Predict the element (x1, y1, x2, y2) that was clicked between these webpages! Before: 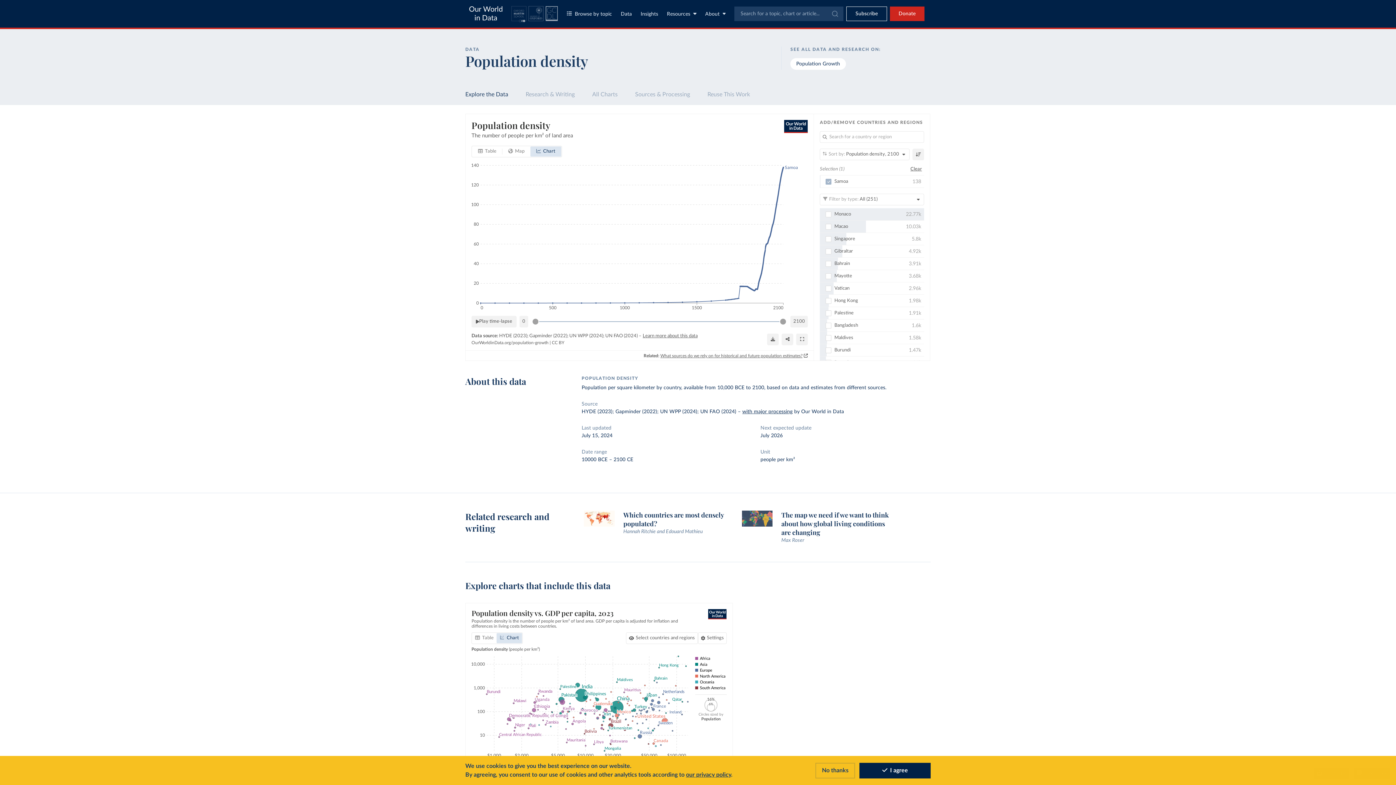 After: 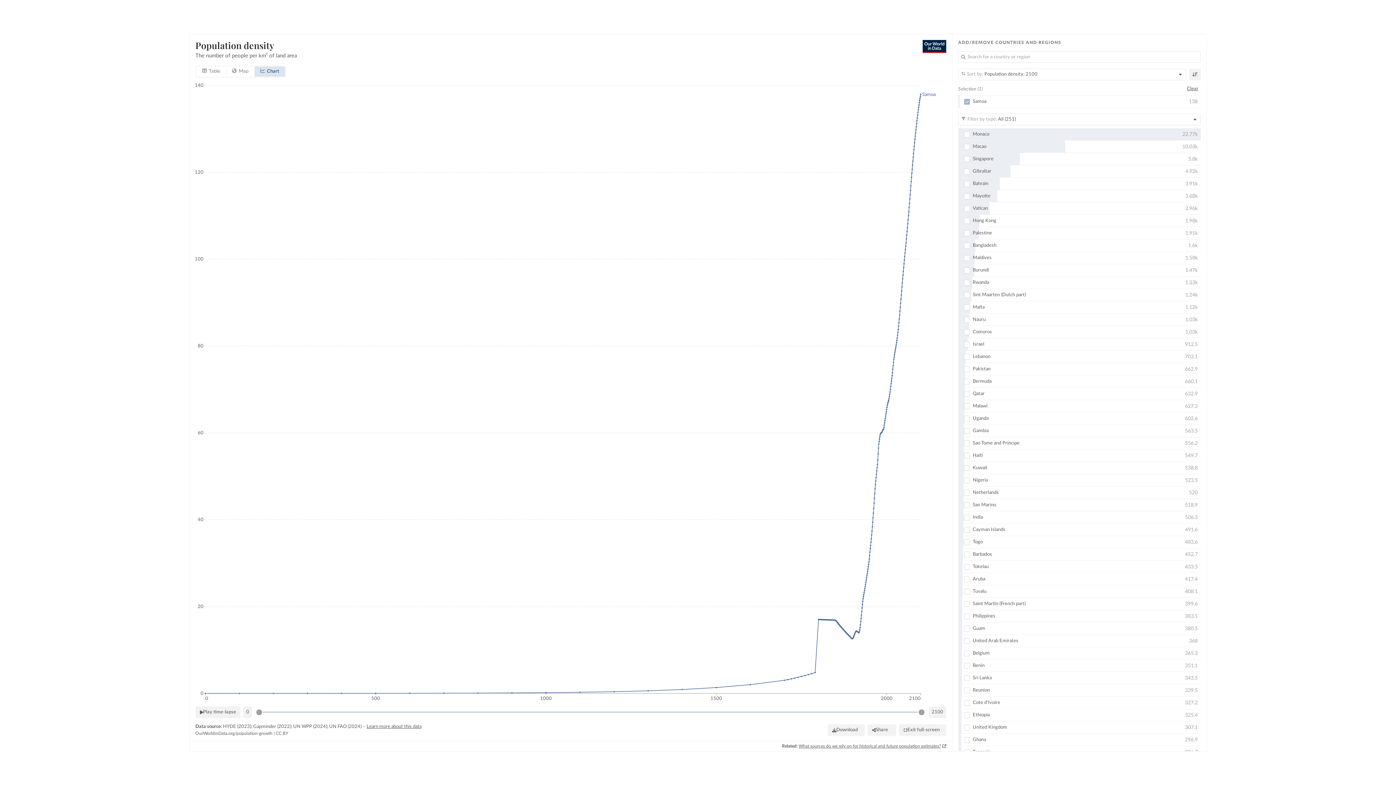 Action: label: Enter full-screen bbox: (796, 333, 808, 345)